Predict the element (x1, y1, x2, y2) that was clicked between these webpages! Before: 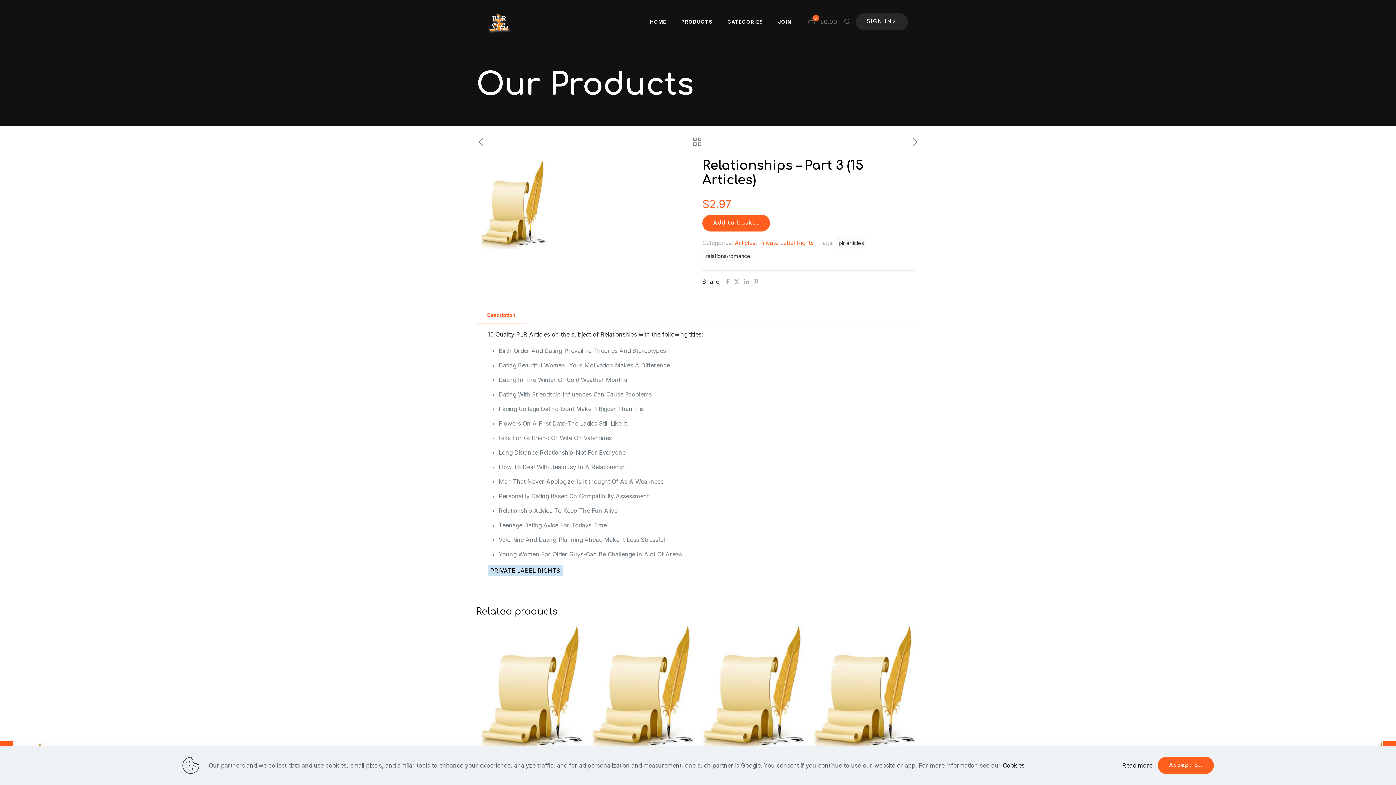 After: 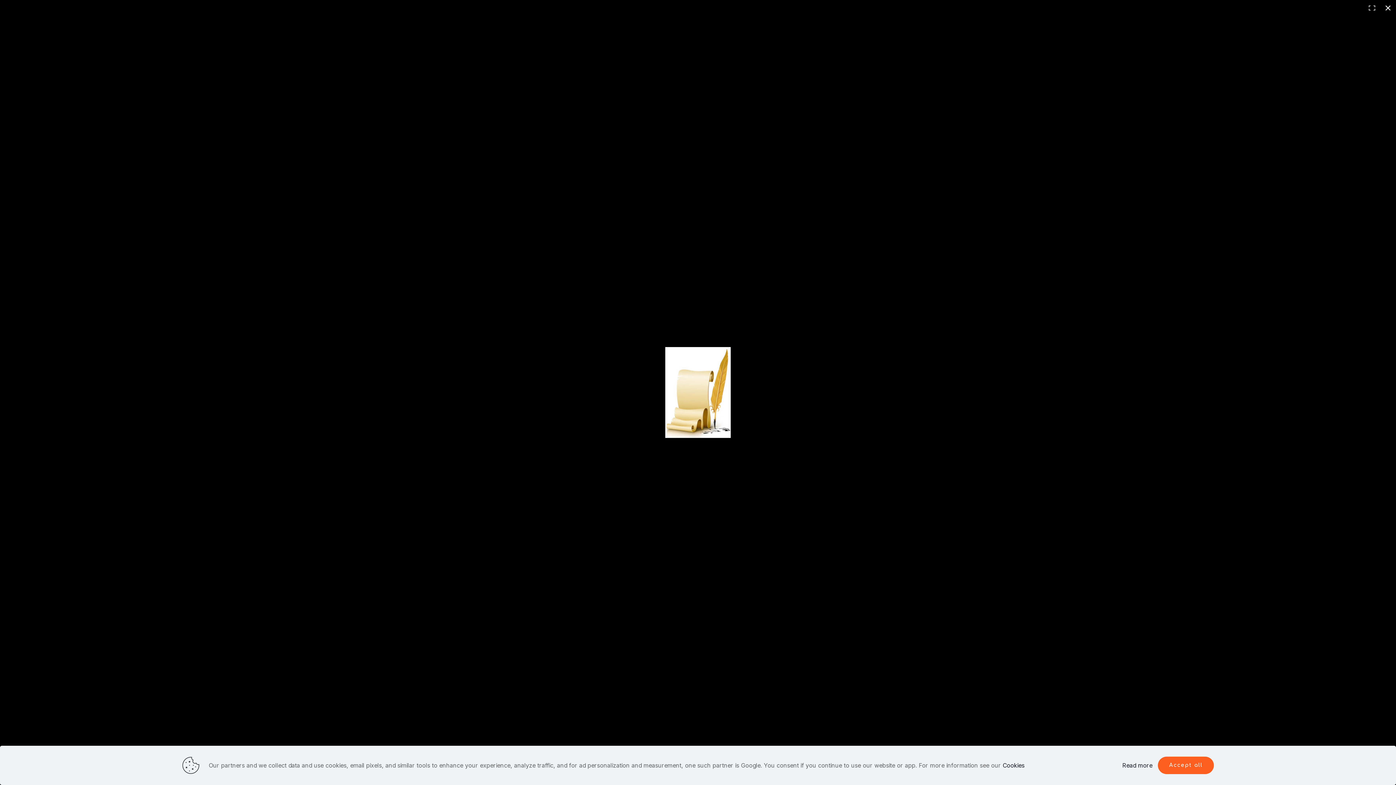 Action: bbox: (480, 158, 693, 249)